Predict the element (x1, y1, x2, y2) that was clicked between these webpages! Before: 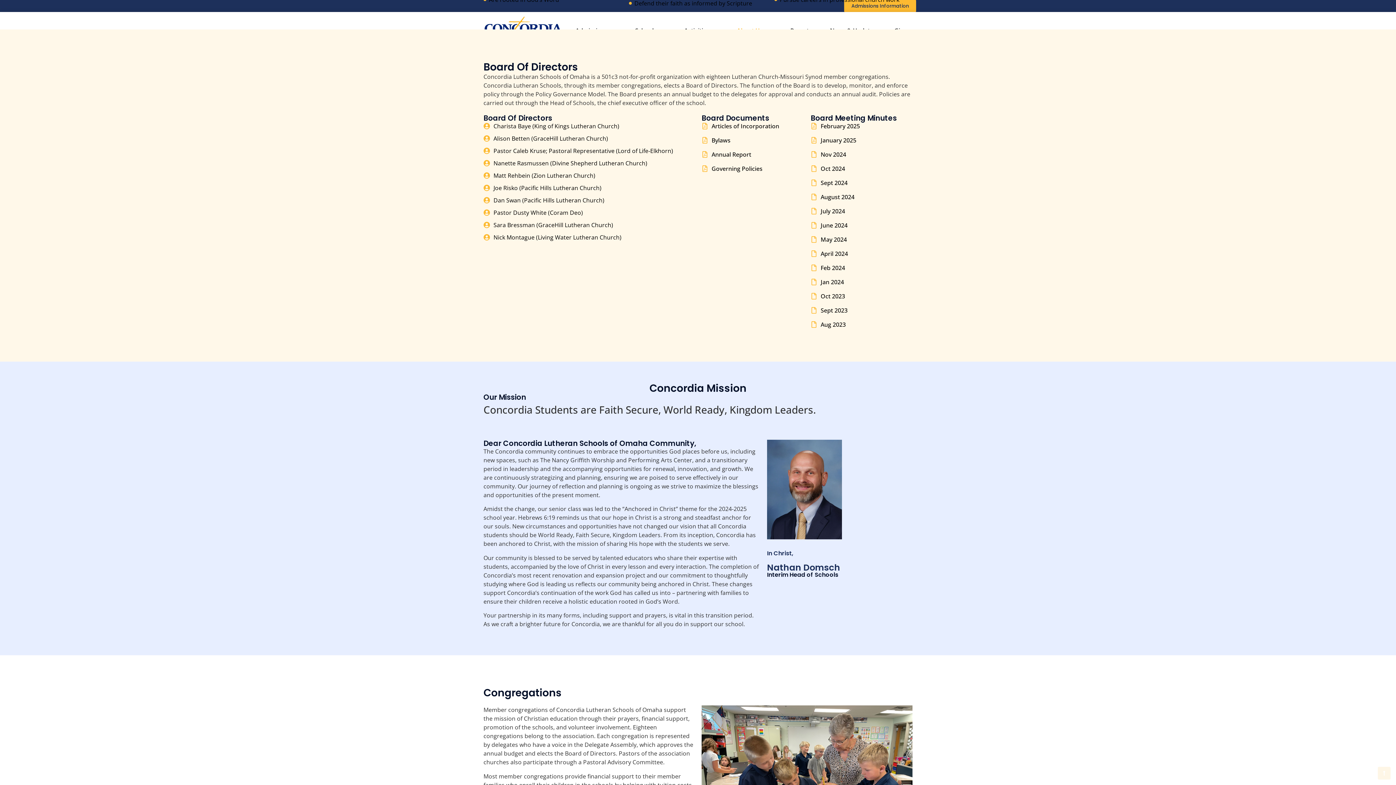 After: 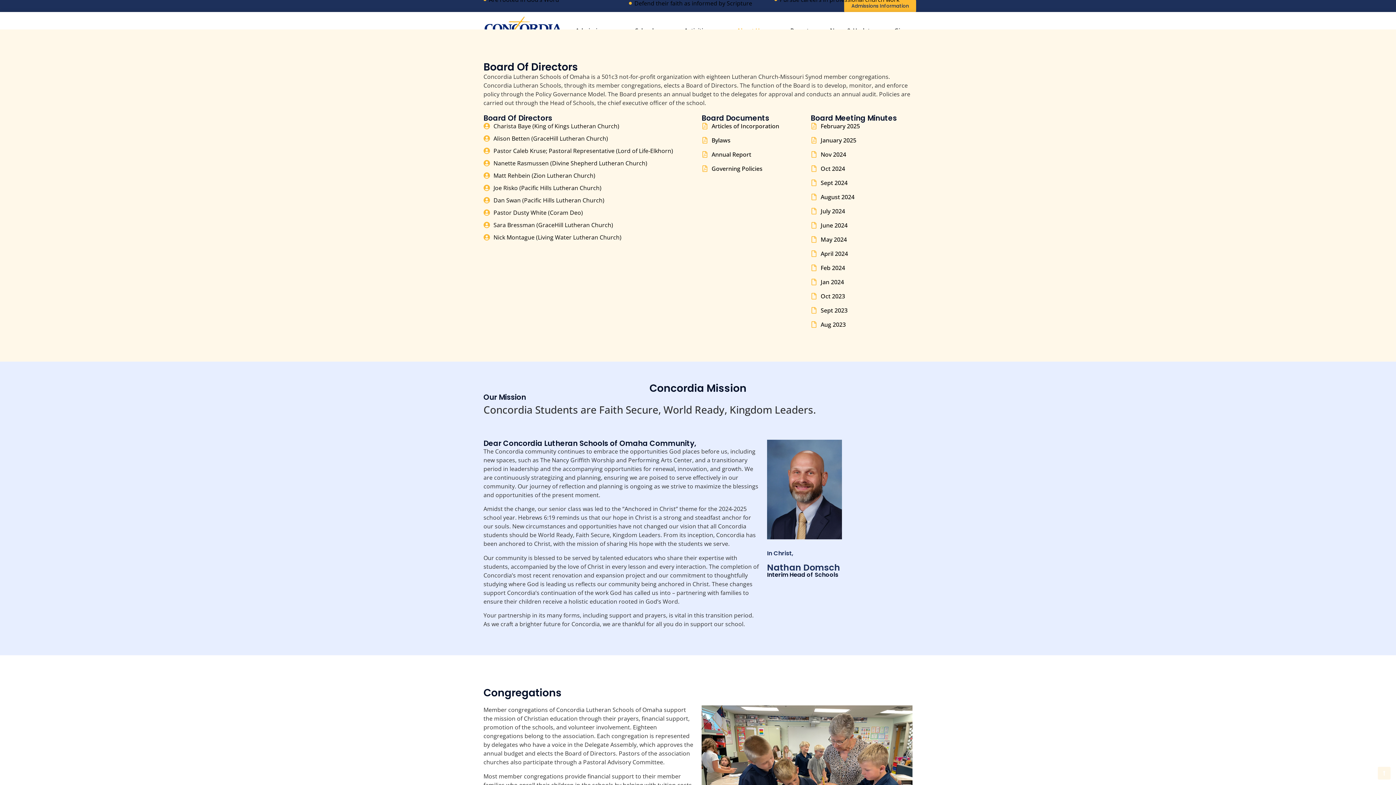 Action: bbox: (810, 150, 871, 158) label: Nov 2024